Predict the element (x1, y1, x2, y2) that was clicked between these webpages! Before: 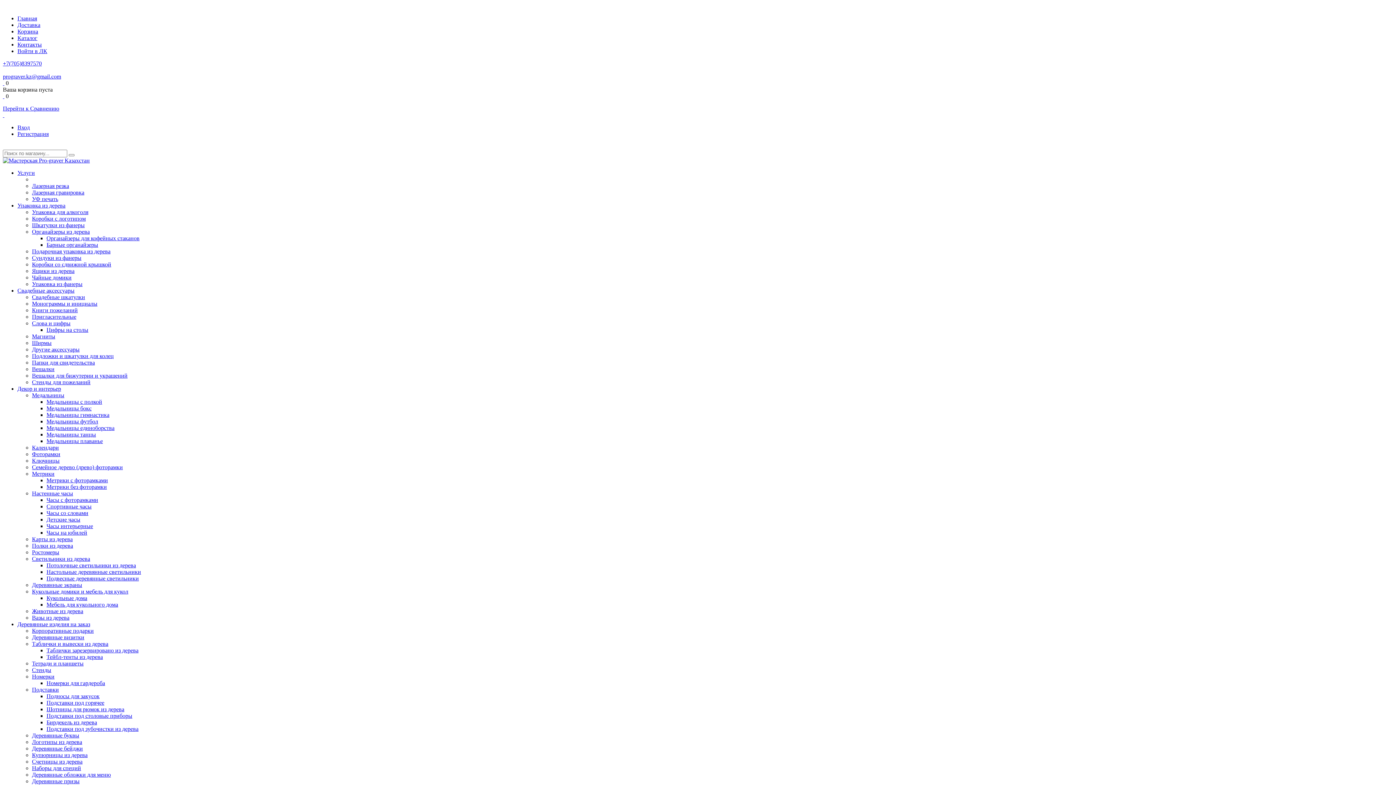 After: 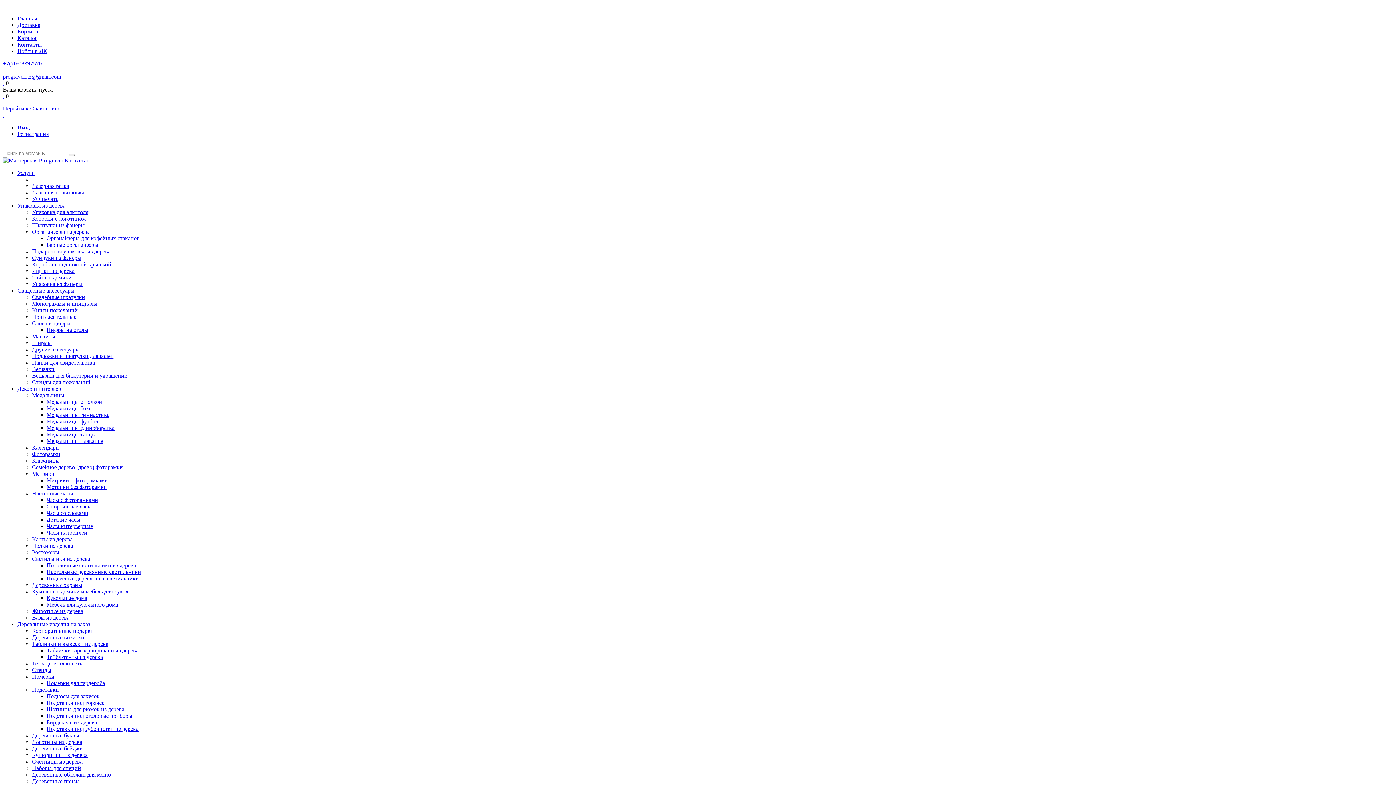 Action: label: Кукольные домики и мебель для кукол bbox: (32, 588, 128, 594)